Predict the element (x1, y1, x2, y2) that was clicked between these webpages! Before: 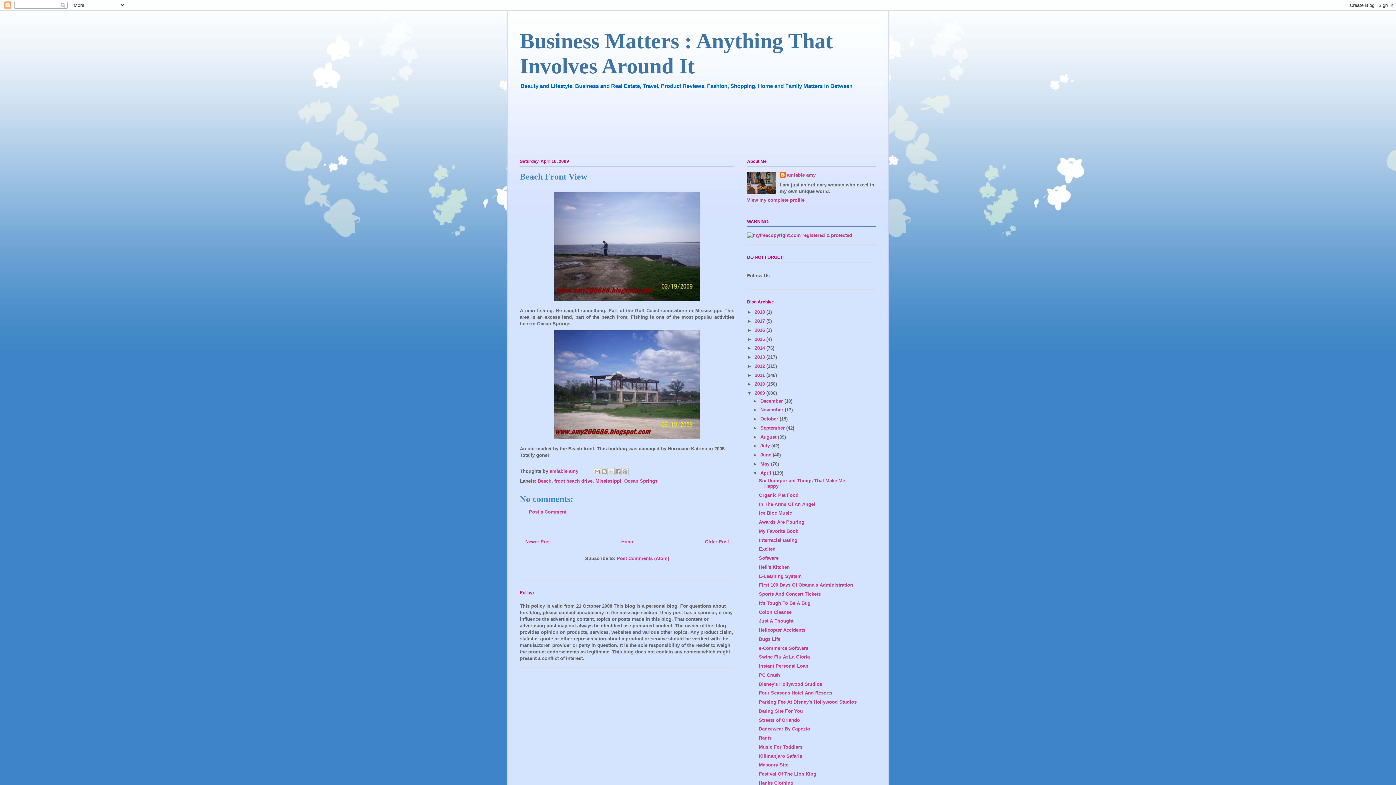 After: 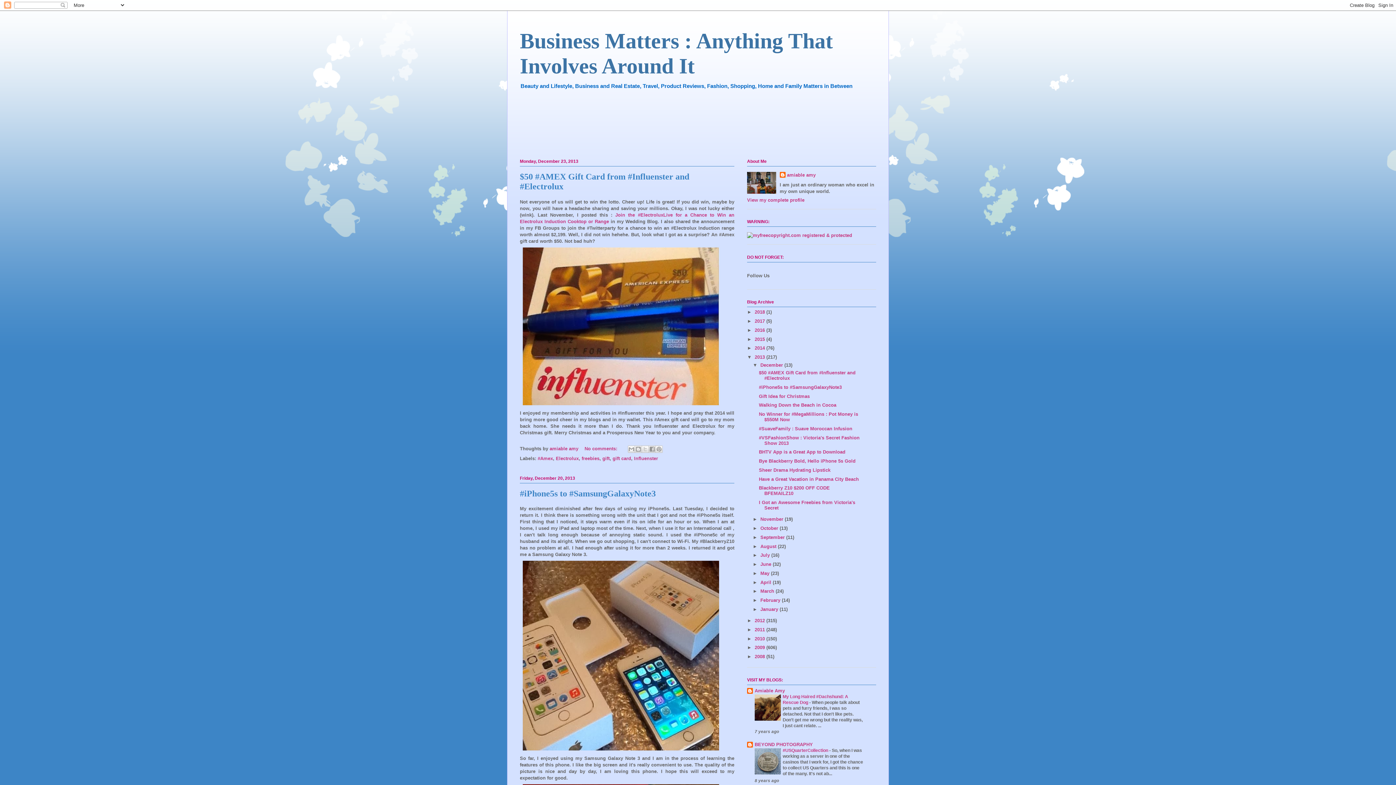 Action: label: 2013  bbox: (754, 354, 766, 360)